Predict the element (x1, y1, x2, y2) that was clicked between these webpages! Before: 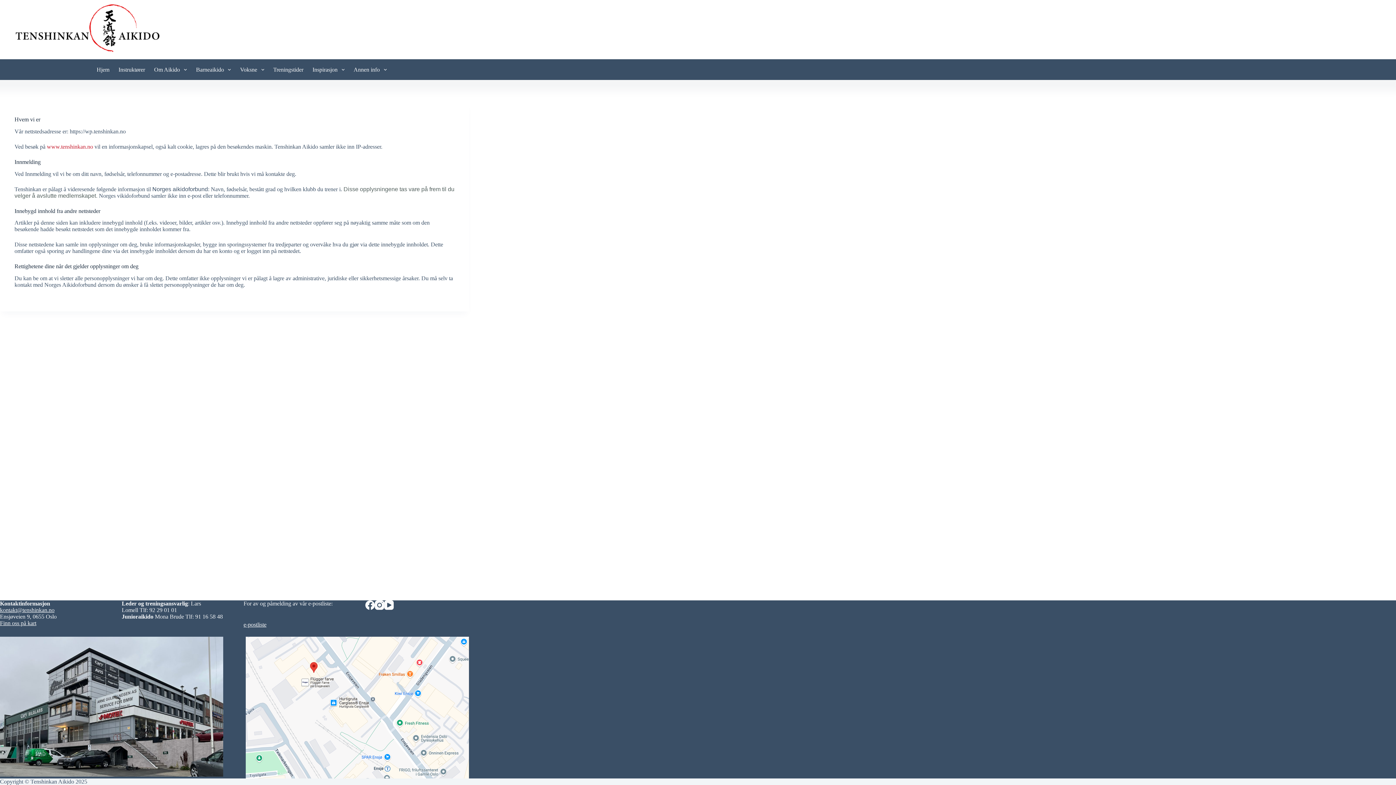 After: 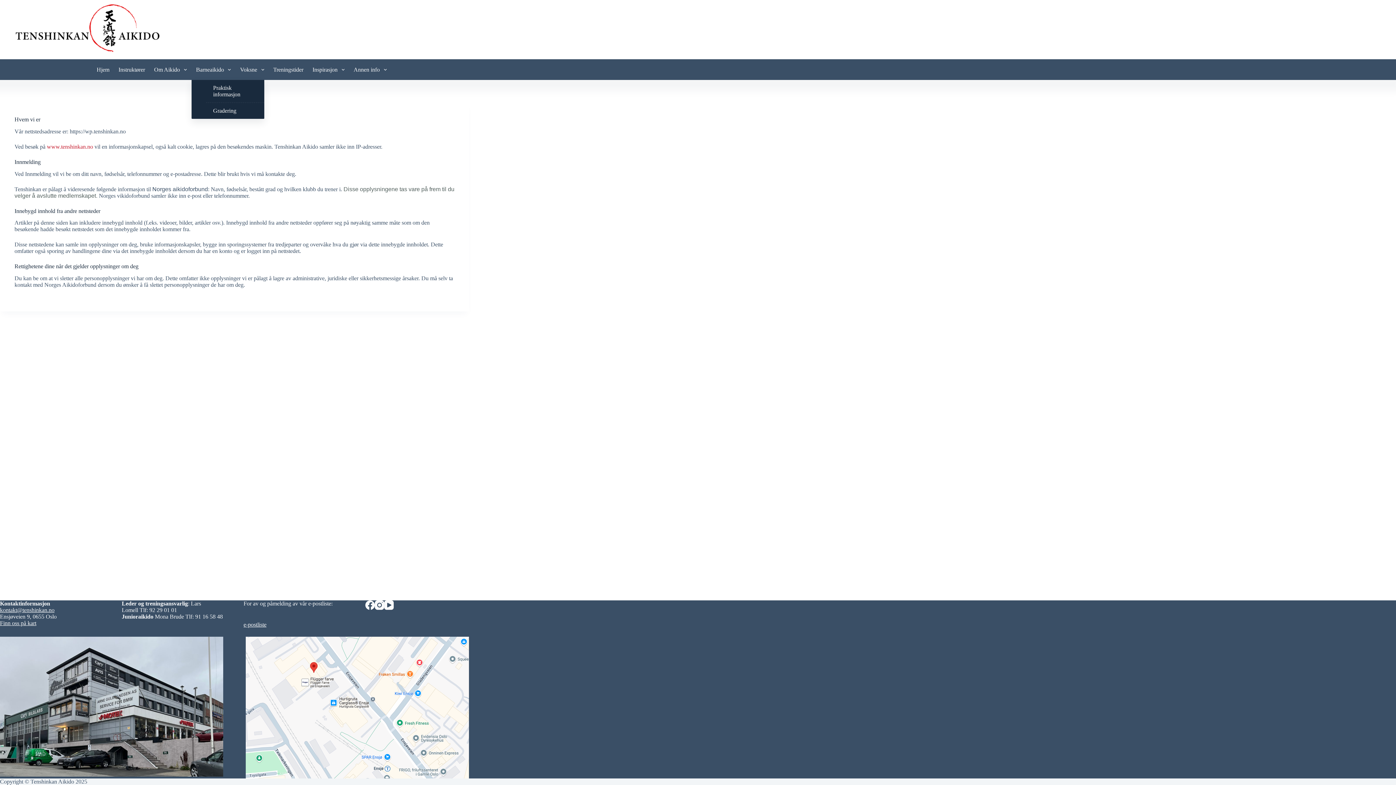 Action: bbox: (191, 59, 235, 80) label: Barneaikido